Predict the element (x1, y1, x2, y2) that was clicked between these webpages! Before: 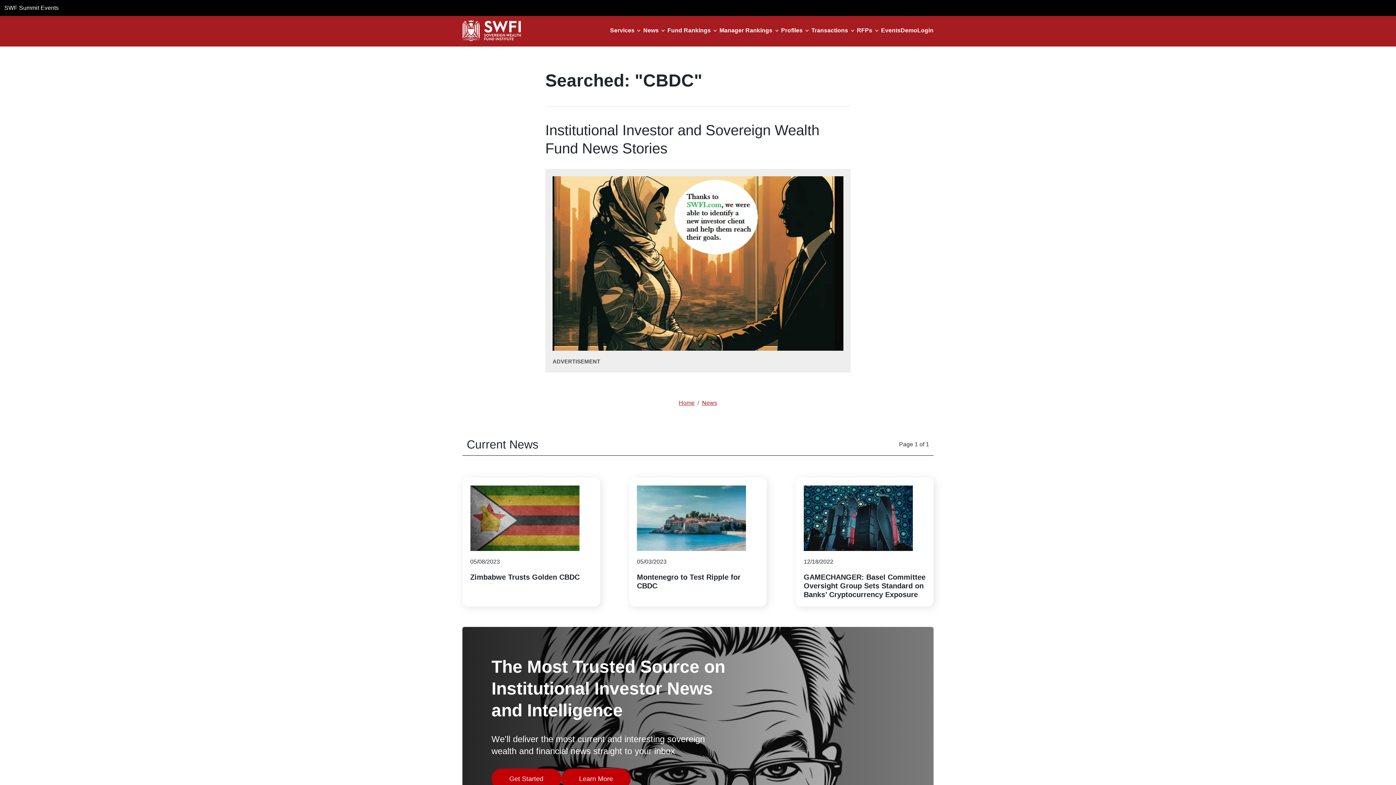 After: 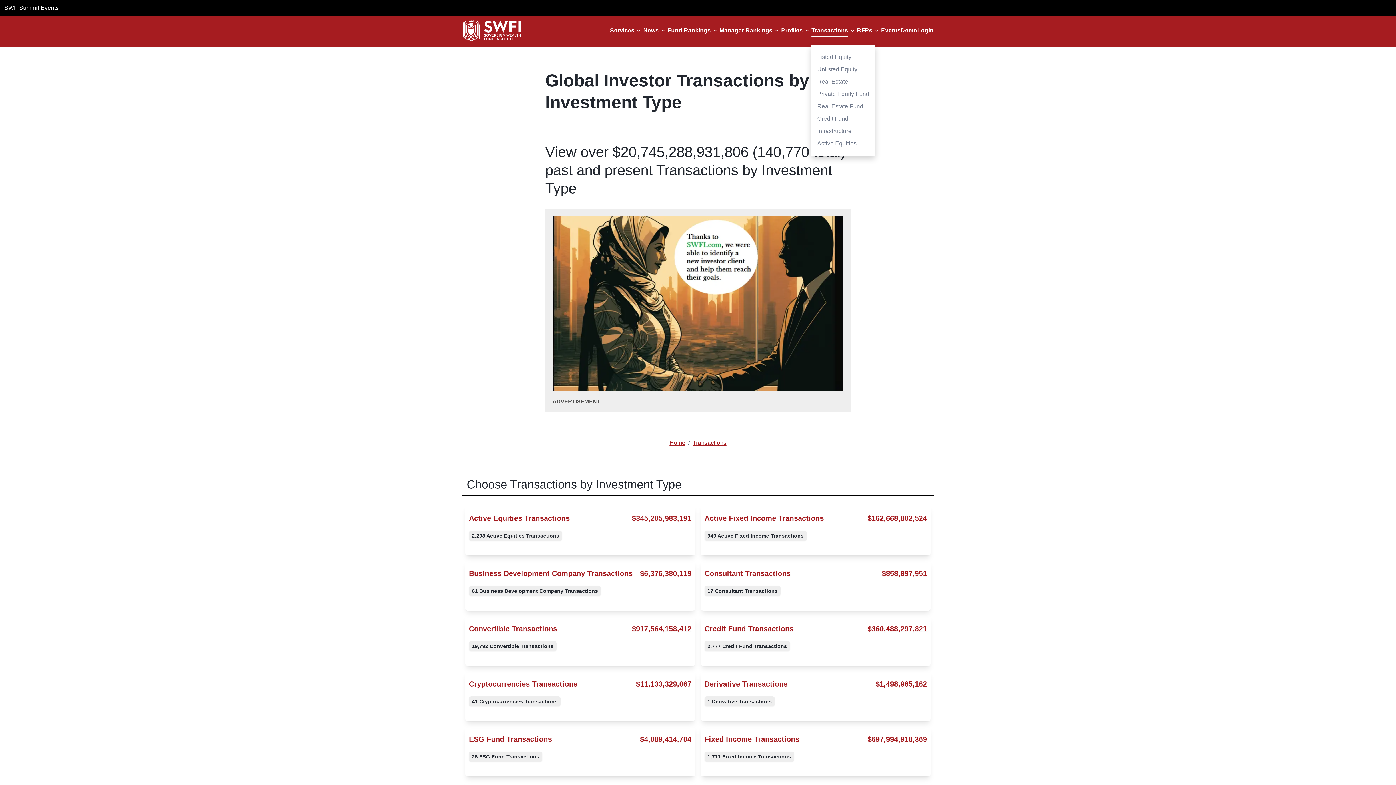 Action: label: Transactions bbox: (811, 26, 857, 34)